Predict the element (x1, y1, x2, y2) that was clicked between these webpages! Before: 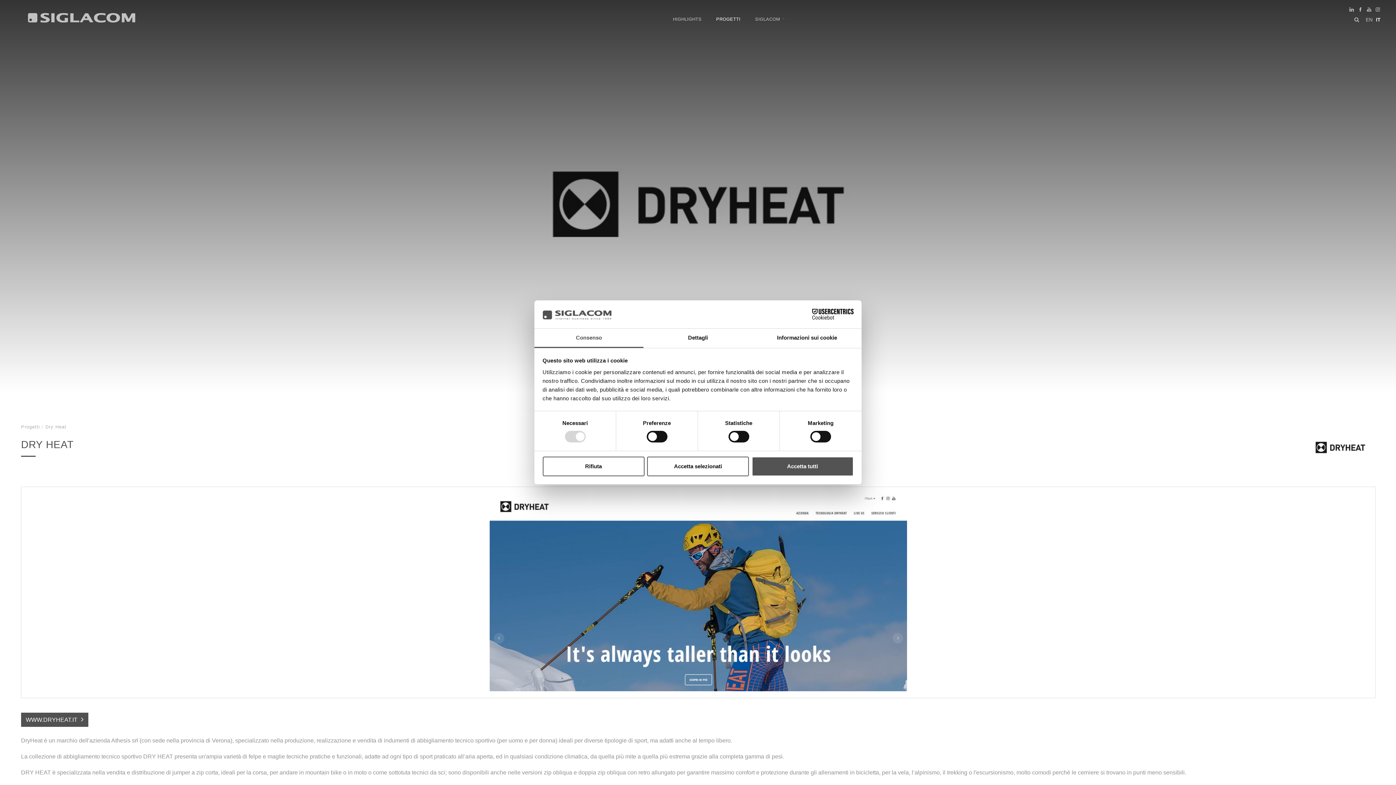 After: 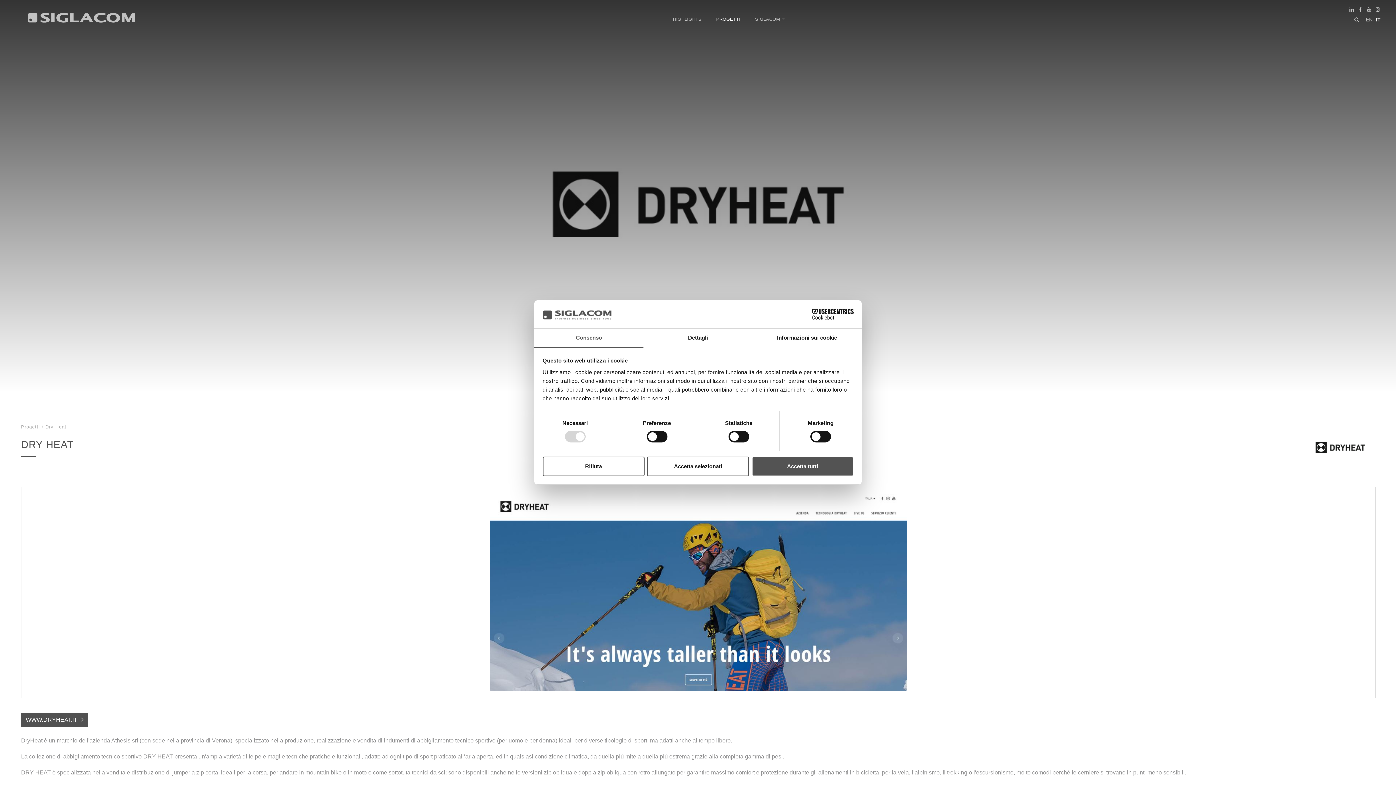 Action: label: Cookiebot - opens in a new window bbox: (790, 309, 853, 319)